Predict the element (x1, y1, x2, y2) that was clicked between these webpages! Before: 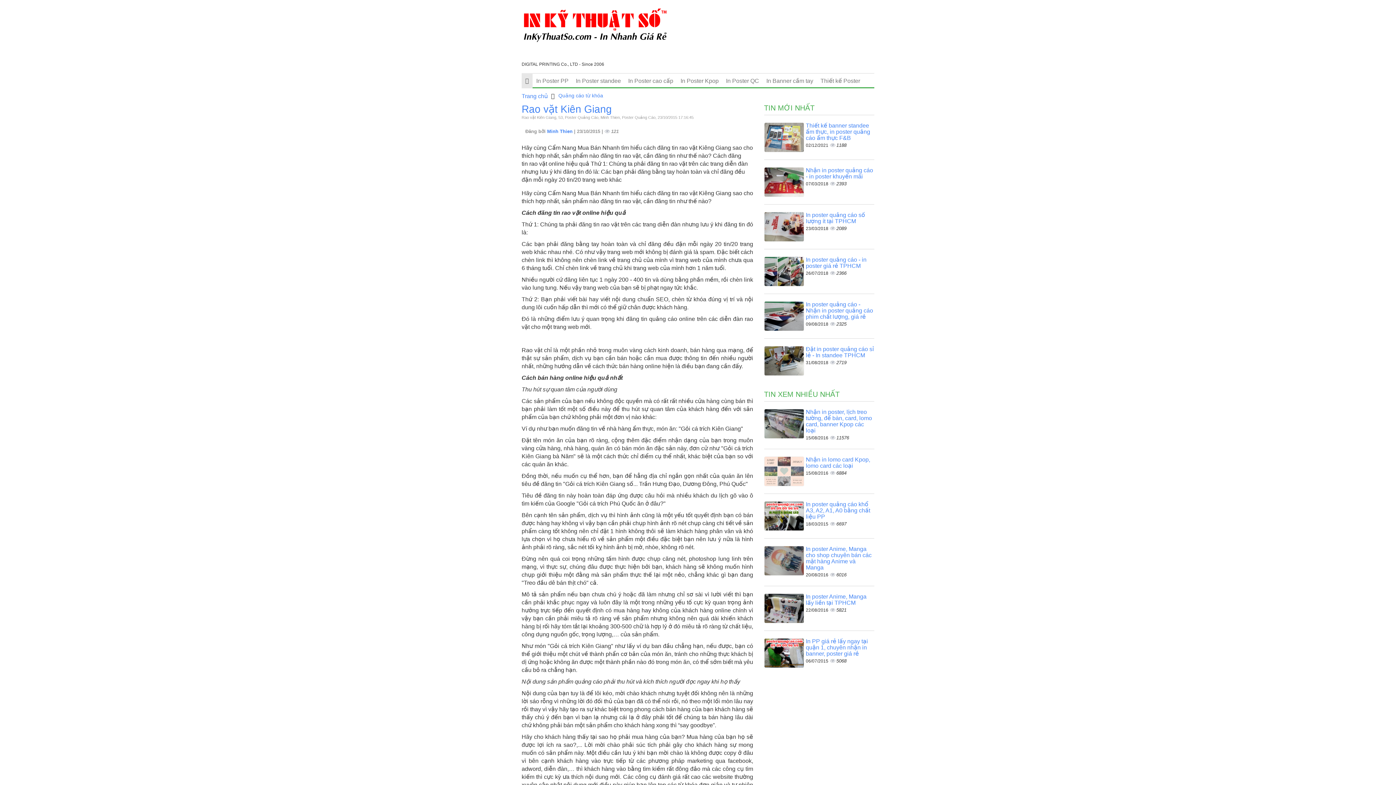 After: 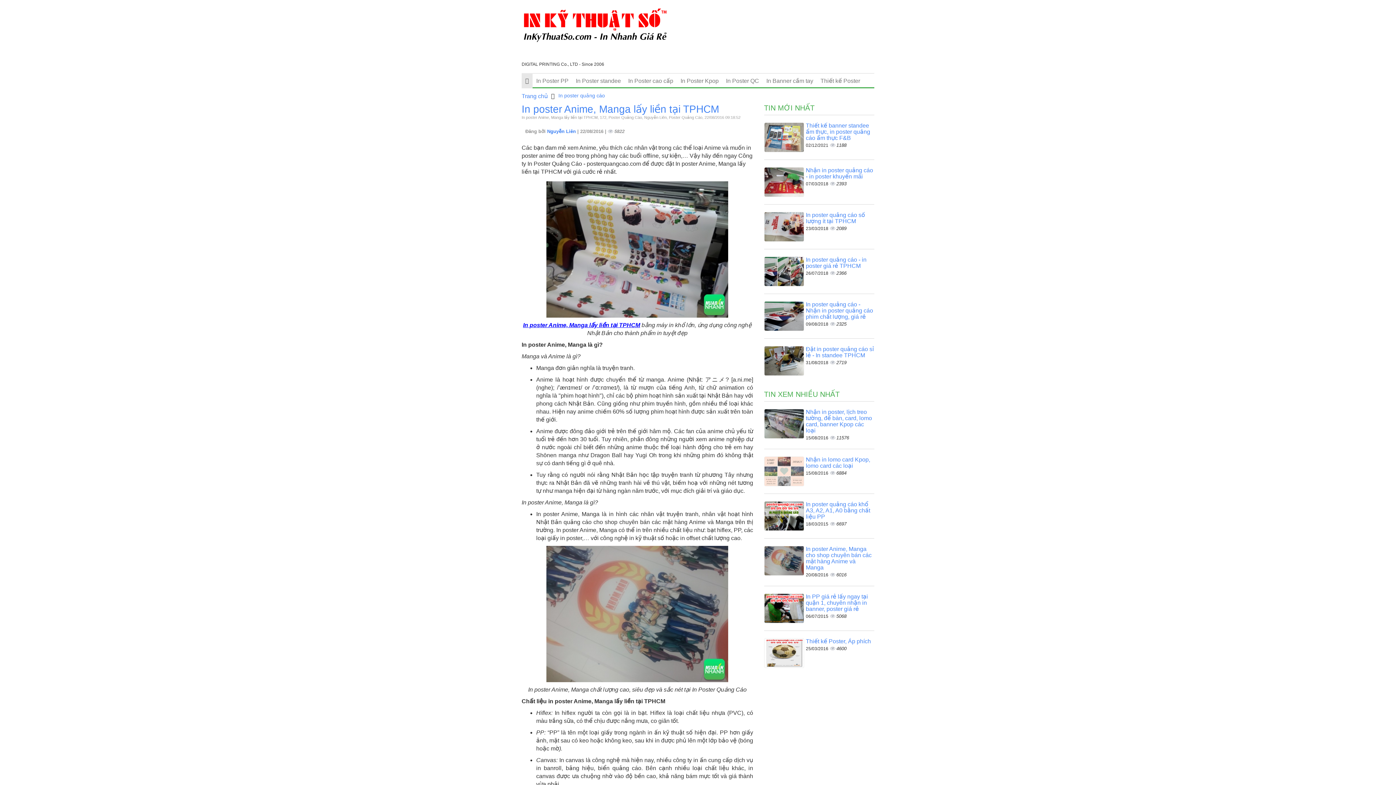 Action: label: In poster Anime, Manga lấy liền tại TPHCM bbox: (806, 593, 866, 606)